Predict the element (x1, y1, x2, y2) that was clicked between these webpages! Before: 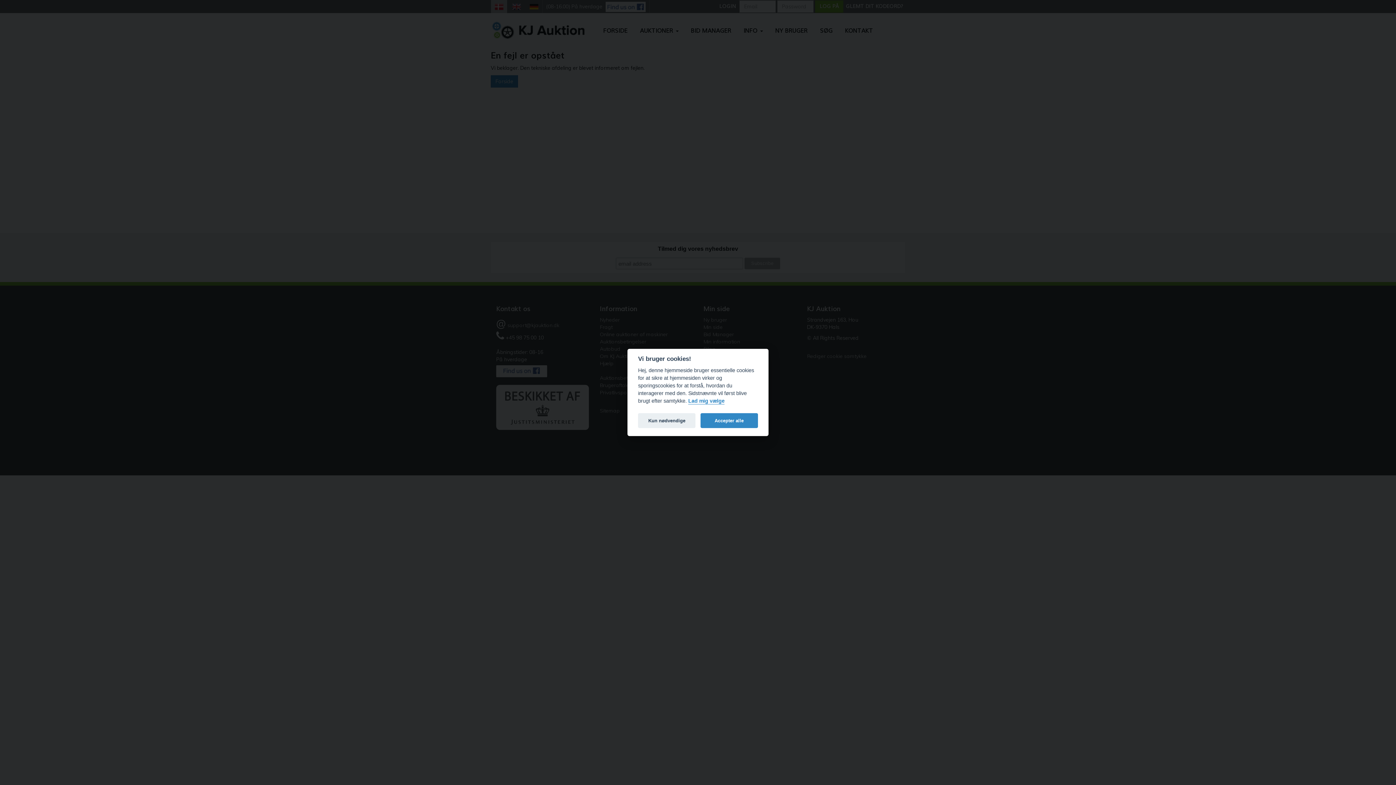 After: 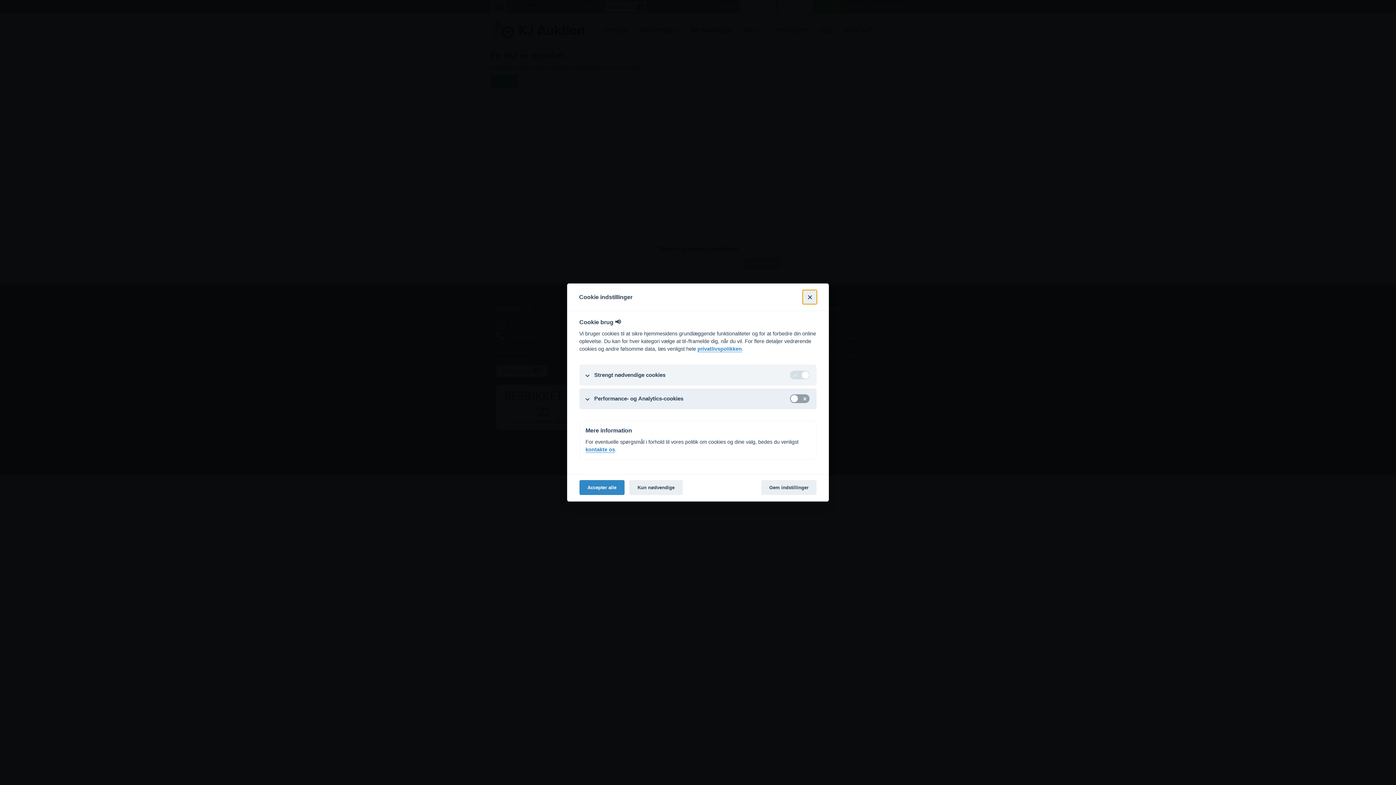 Action: label: Lad mig vælge bbox: (688, 398, 724, 404)